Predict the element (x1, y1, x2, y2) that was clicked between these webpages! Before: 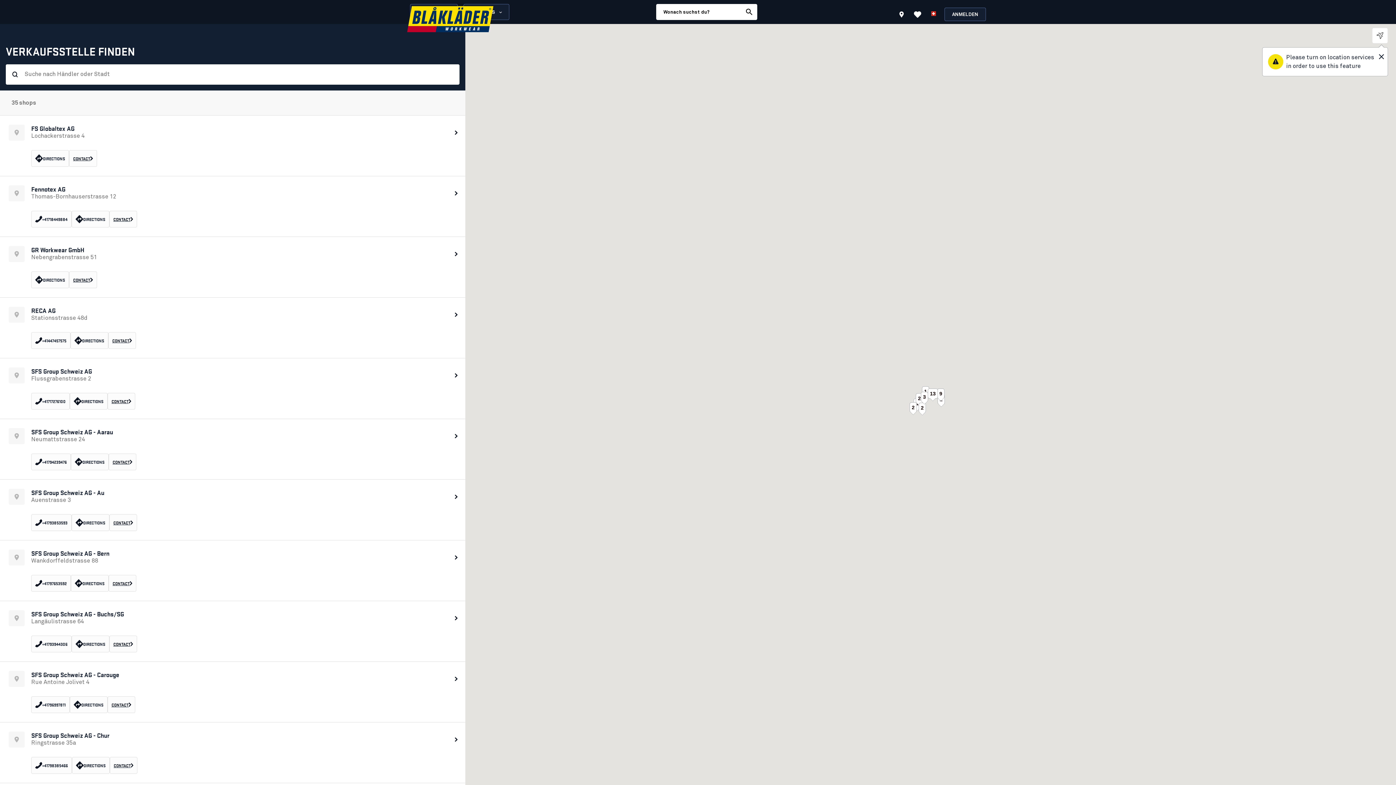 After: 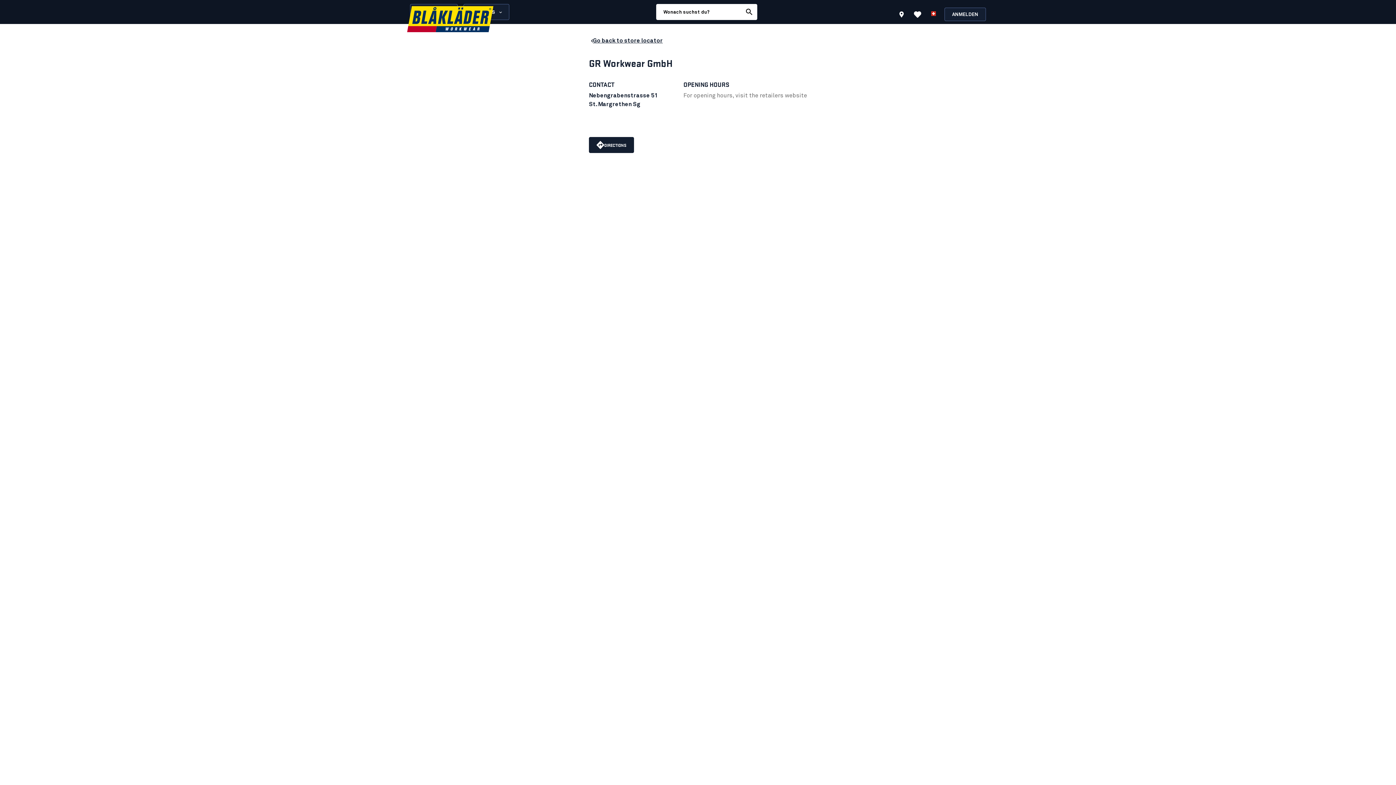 Action: label: Go to contact information bbox: (69, 271, 97, 288)